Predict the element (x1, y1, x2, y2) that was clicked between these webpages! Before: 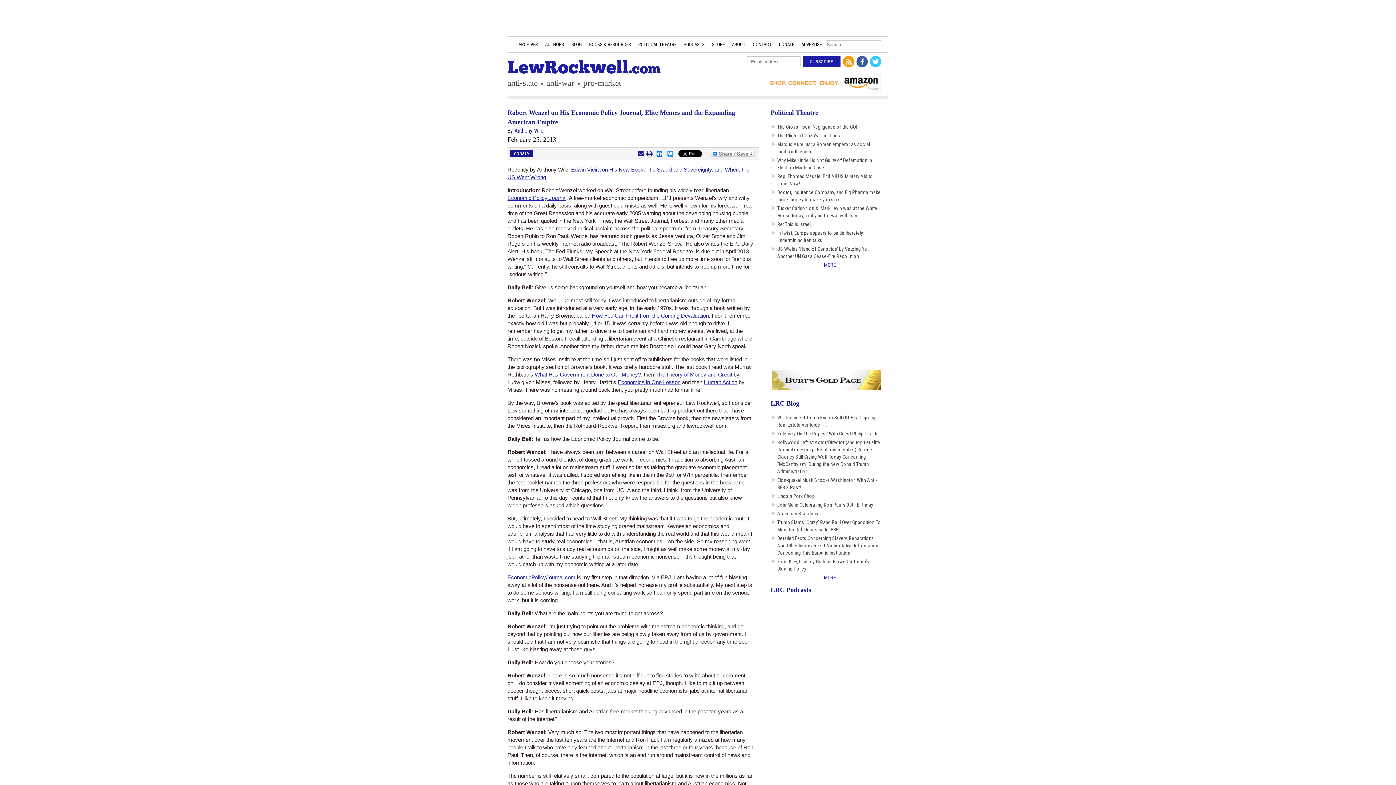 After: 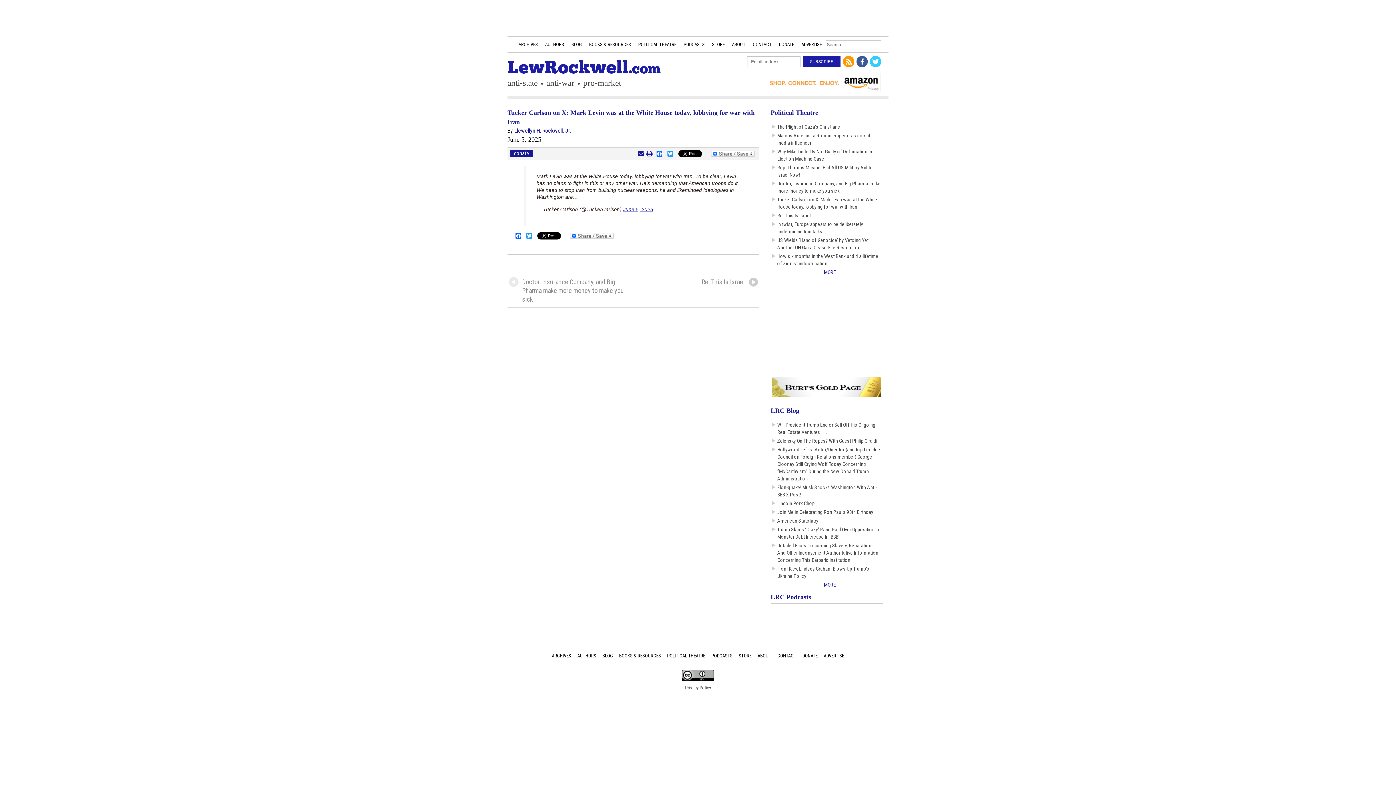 Action: bbox: (777, 204, 882, 219) label: Tucker Carlson on X: Mark Levin was at the White House today, lobbying for war with Iran